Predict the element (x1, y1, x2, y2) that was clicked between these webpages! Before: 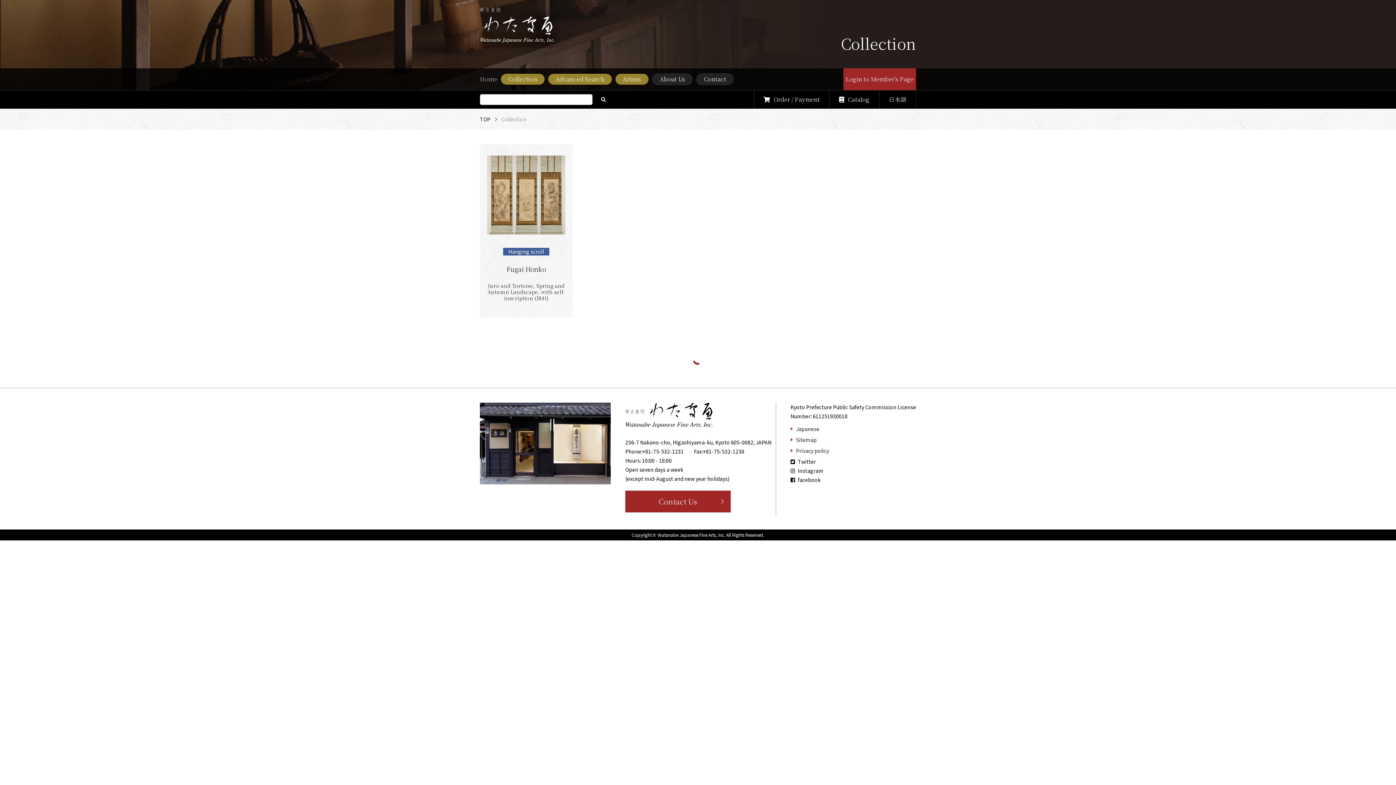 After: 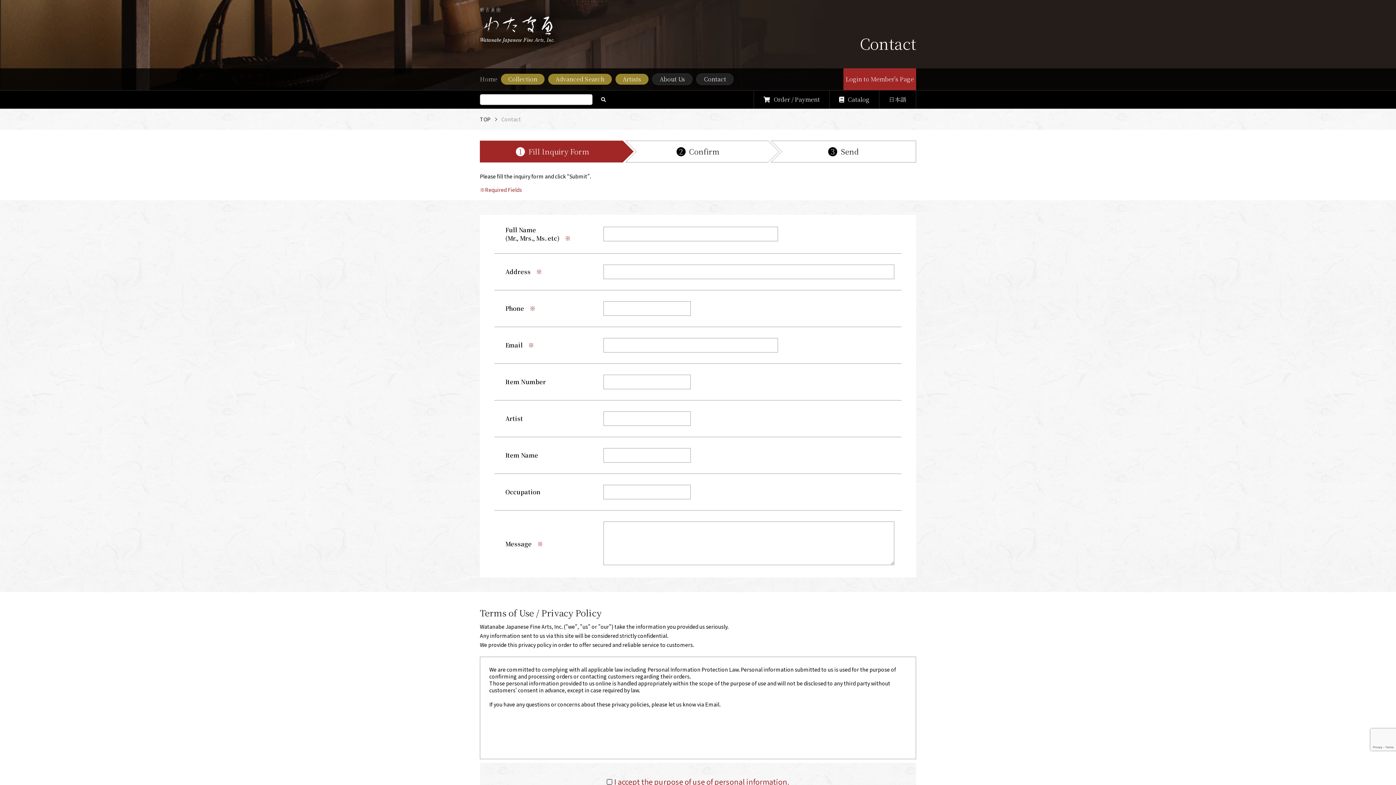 Action: label: Contact Us bbox: (625, 490, 730, 512)